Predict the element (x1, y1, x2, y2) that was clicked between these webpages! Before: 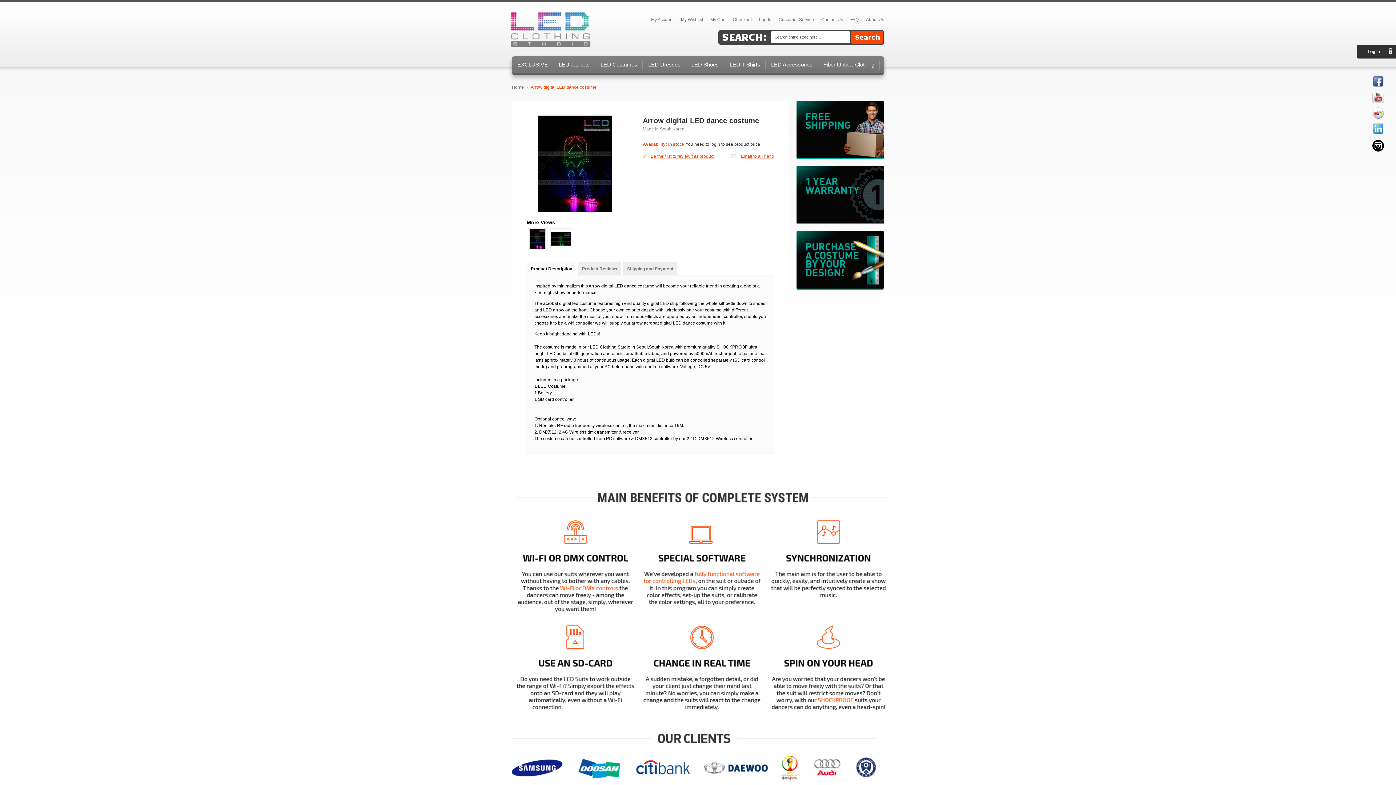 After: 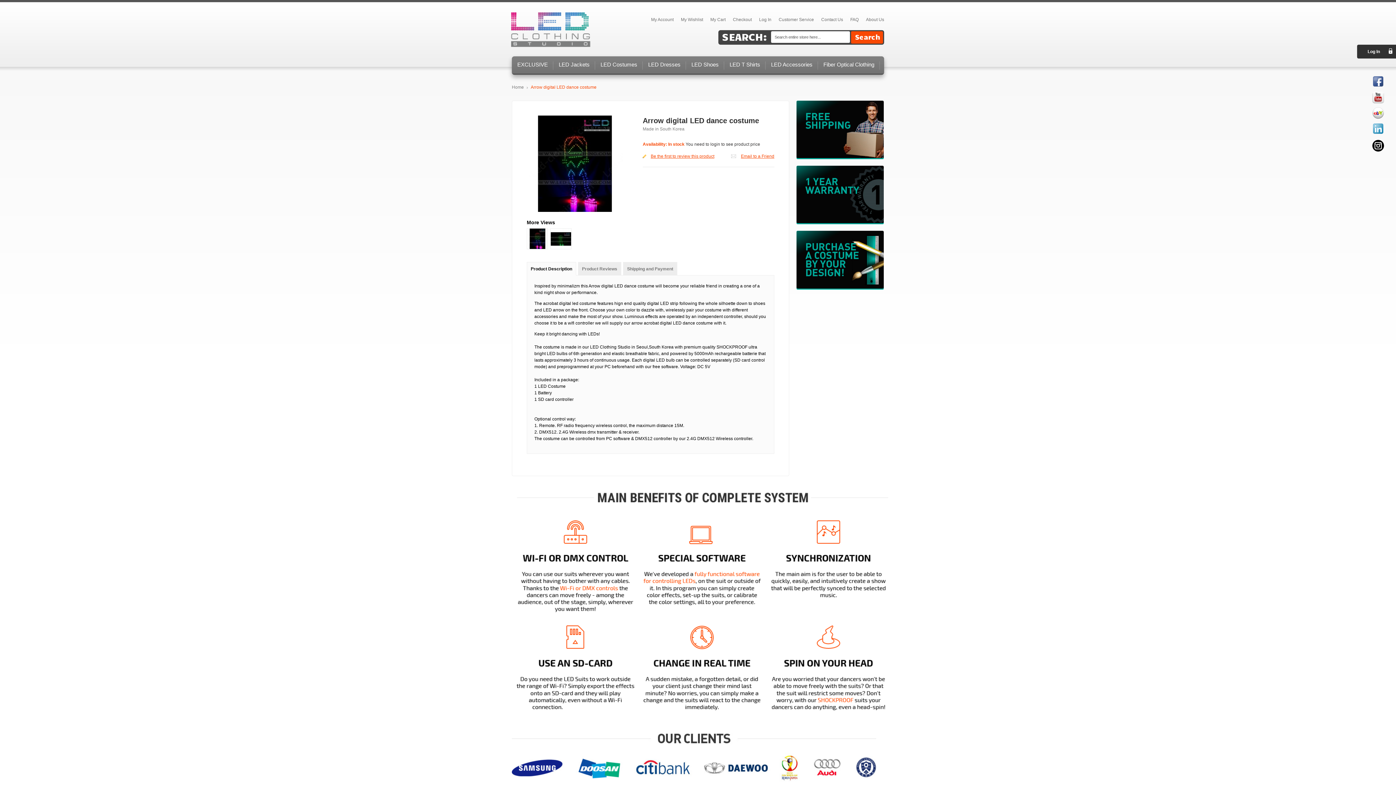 Action: bbox: (1372, 123, 1384, 128)